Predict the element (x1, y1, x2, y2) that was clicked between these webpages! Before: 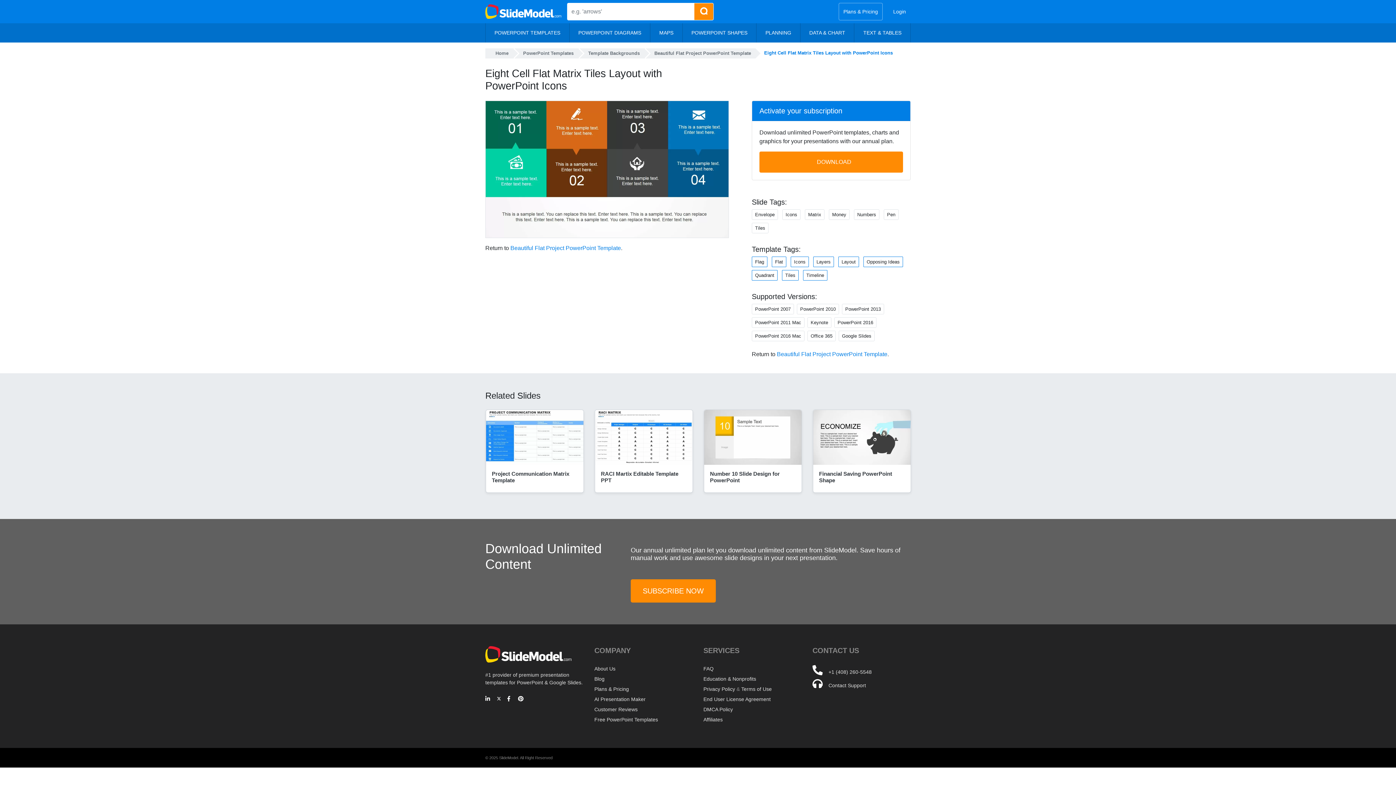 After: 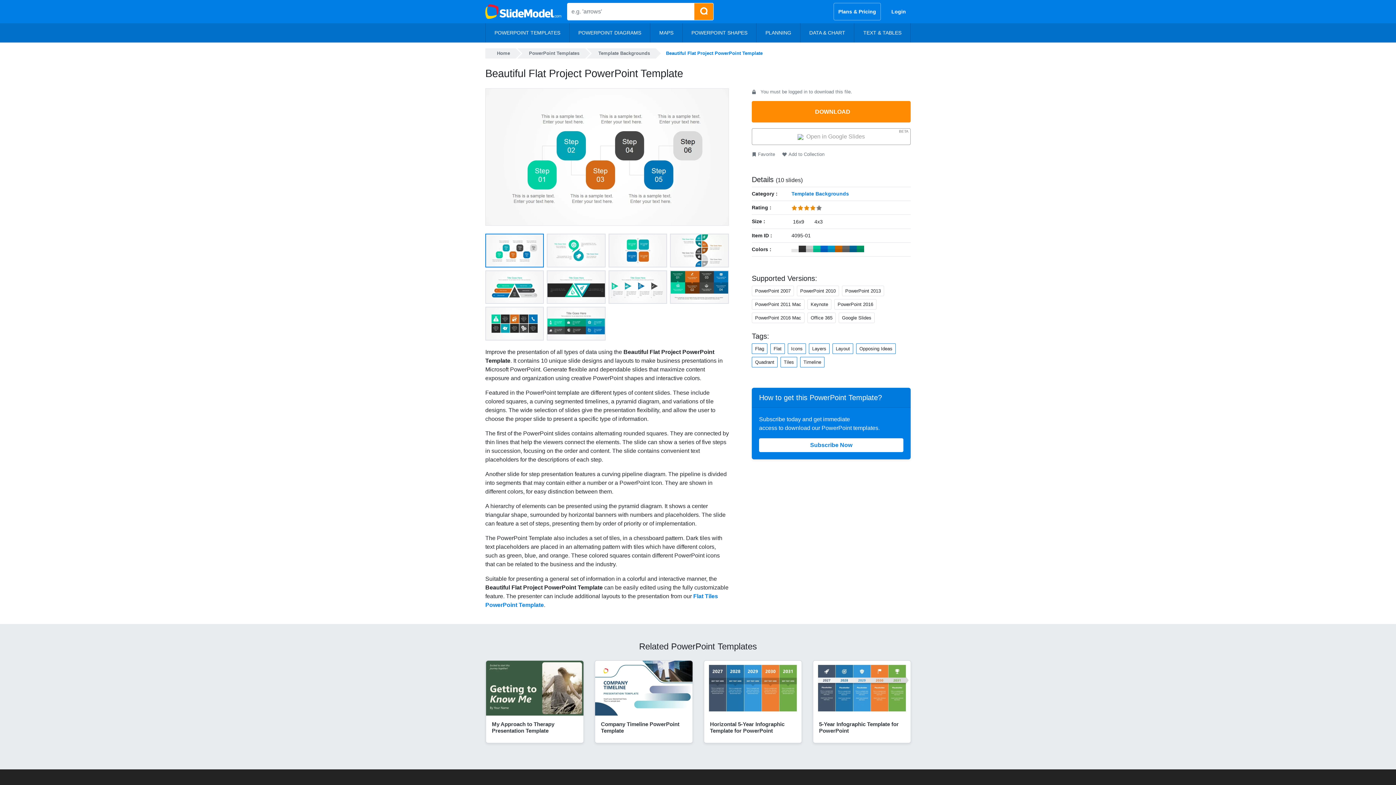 Action: label: Beautiful Flat Project PowerPoint Template bbox: (644, 48, 755, 58)